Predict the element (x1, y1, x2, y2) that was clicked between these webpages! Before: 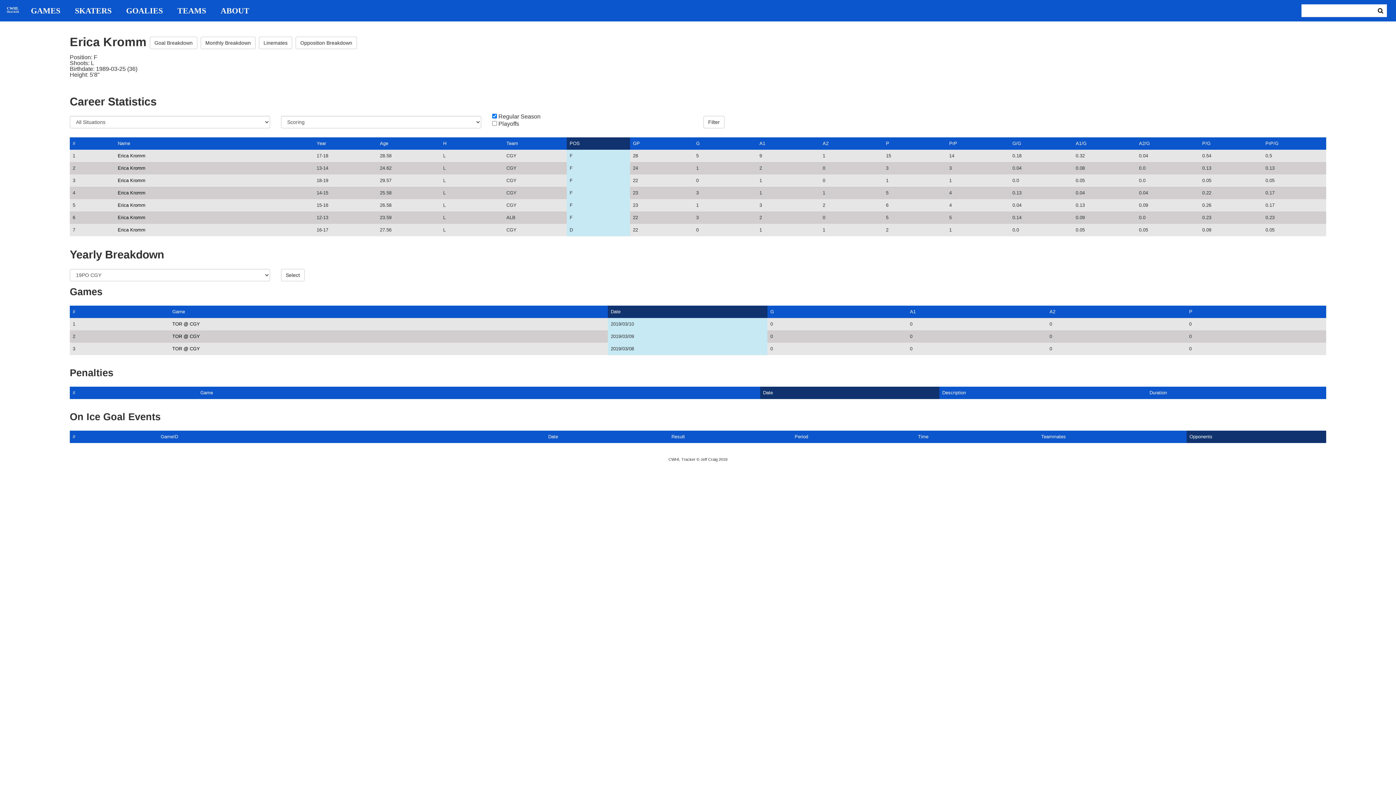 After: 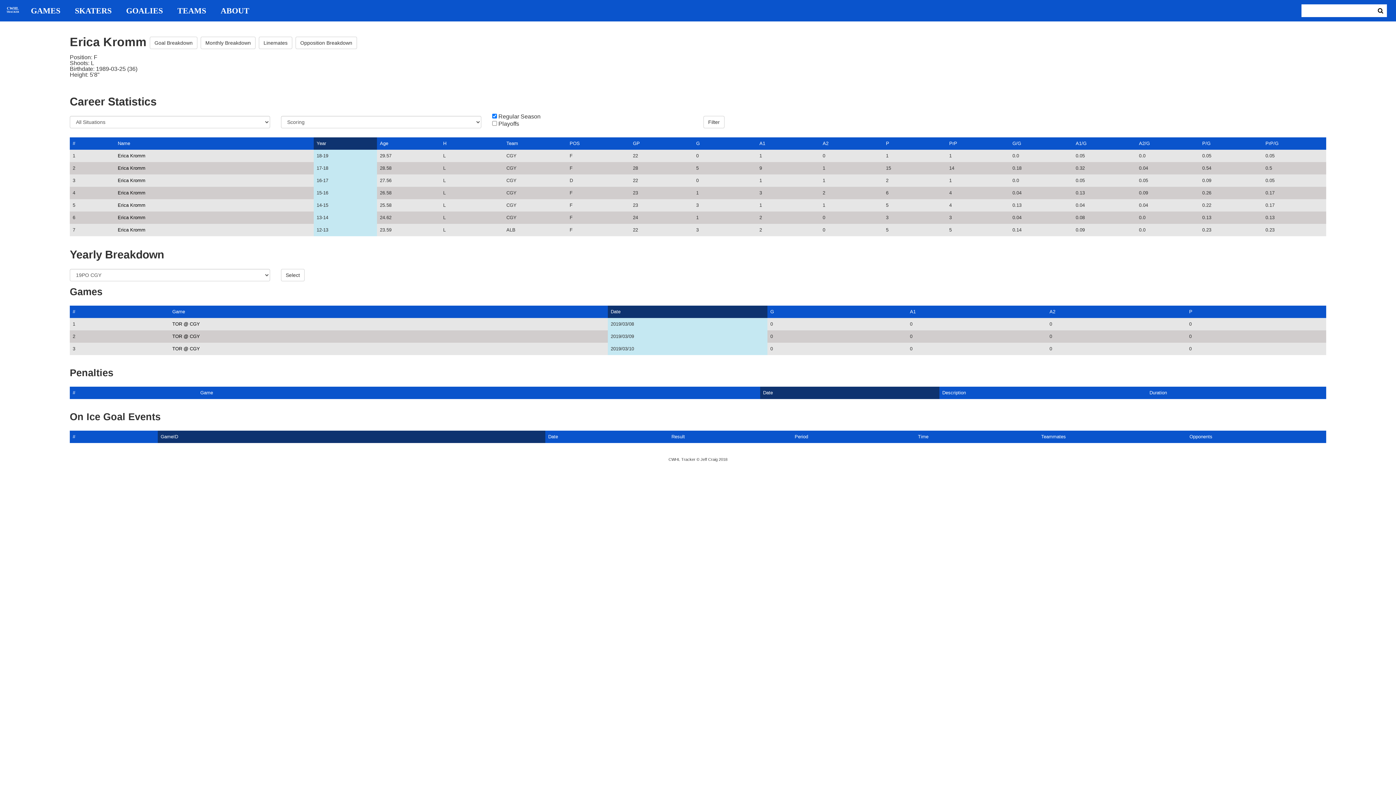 Action: bbox: (117, 214, 145, 220) label: Erica Kromm